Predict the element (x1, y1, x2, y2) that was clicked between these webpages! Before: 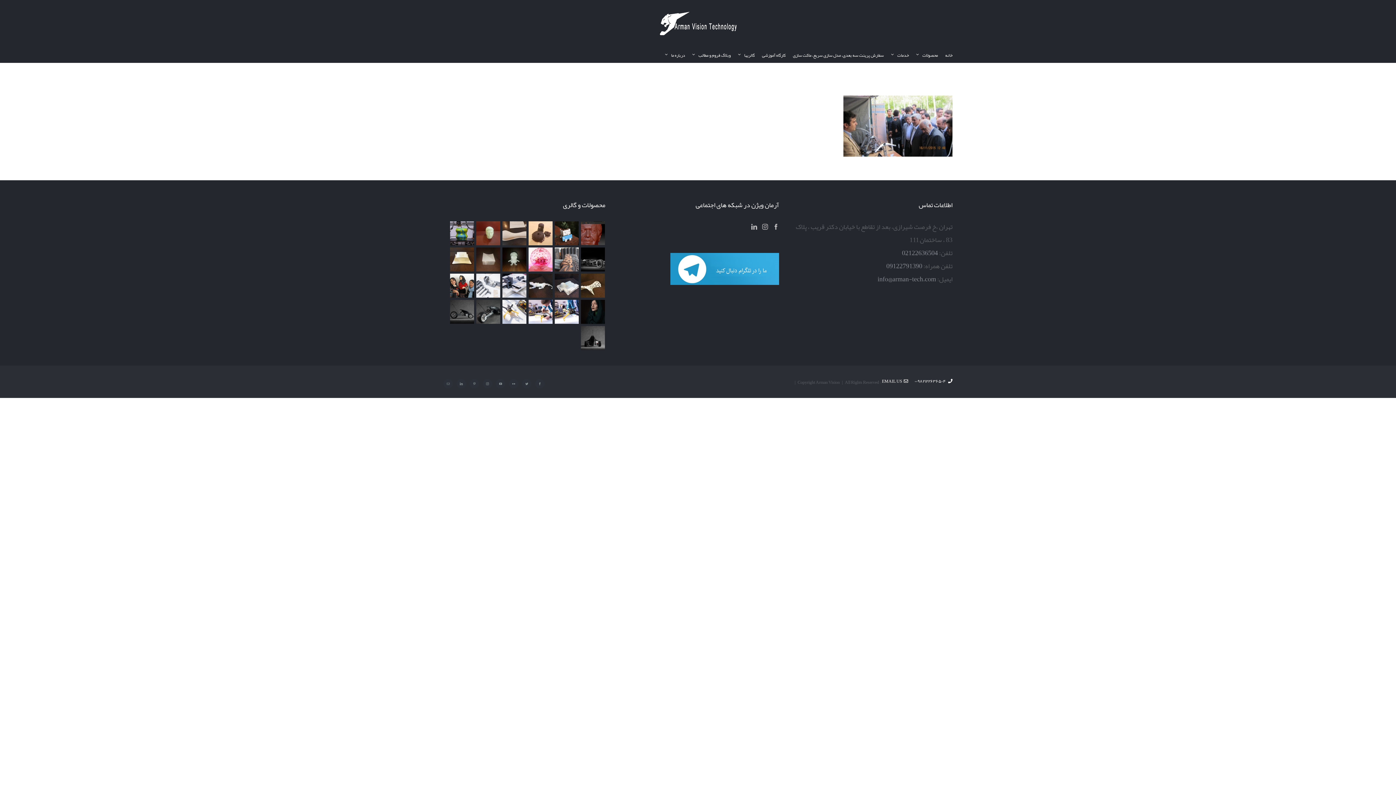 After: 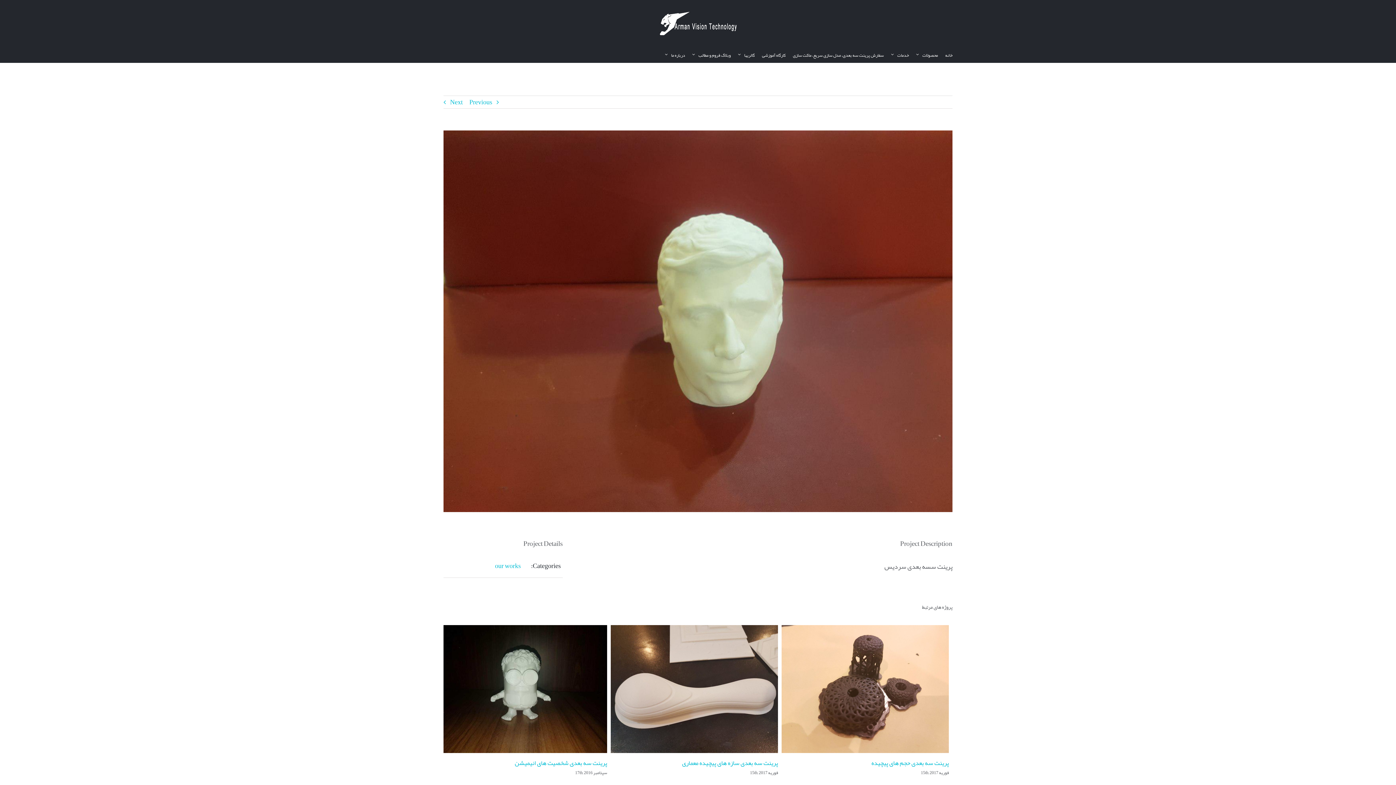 Action: bbox: (475, 220, 500, 246)